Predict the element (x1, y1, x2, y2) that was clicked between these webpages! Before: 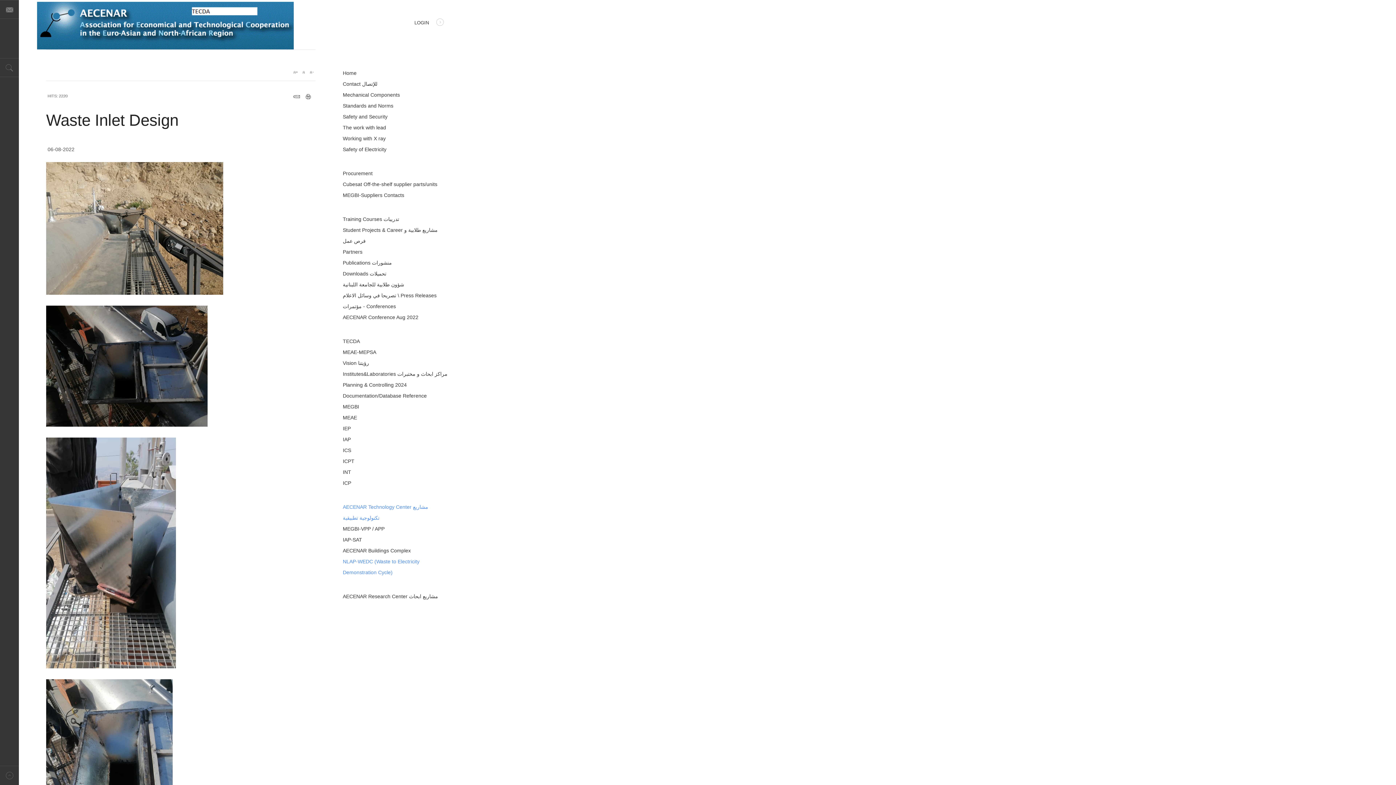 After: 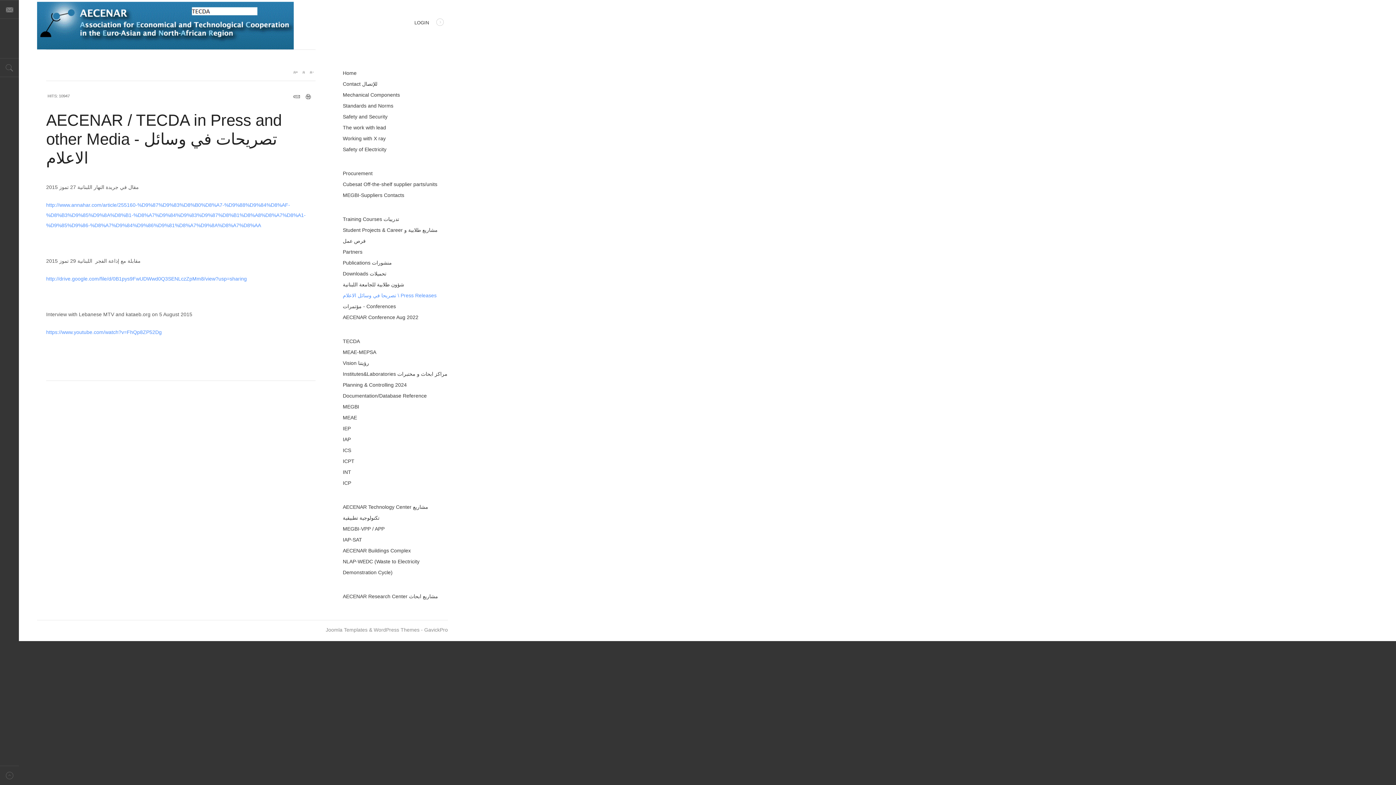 Action: bbox: (342, 290, 448, 301) label: تصريحا في وسائل الاعلام \ Press Releases